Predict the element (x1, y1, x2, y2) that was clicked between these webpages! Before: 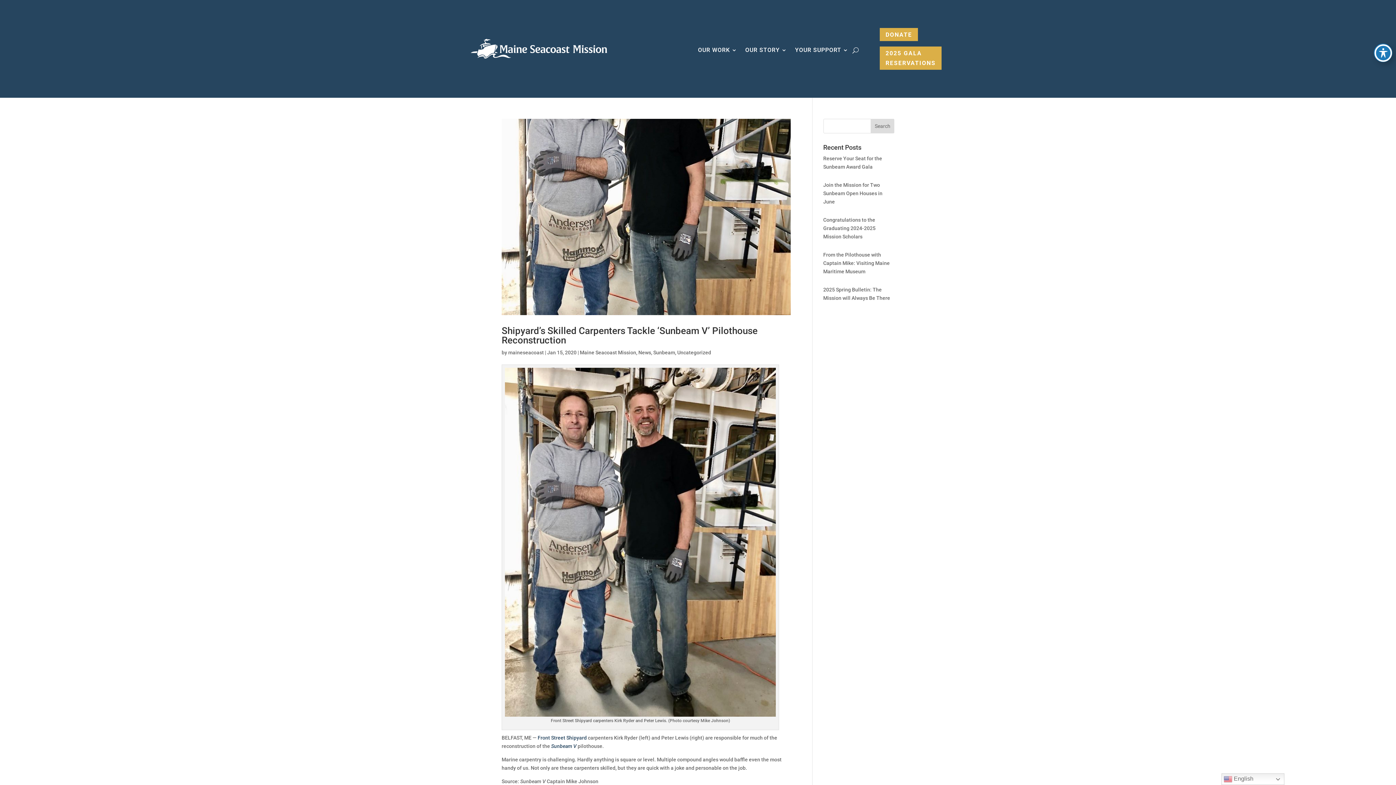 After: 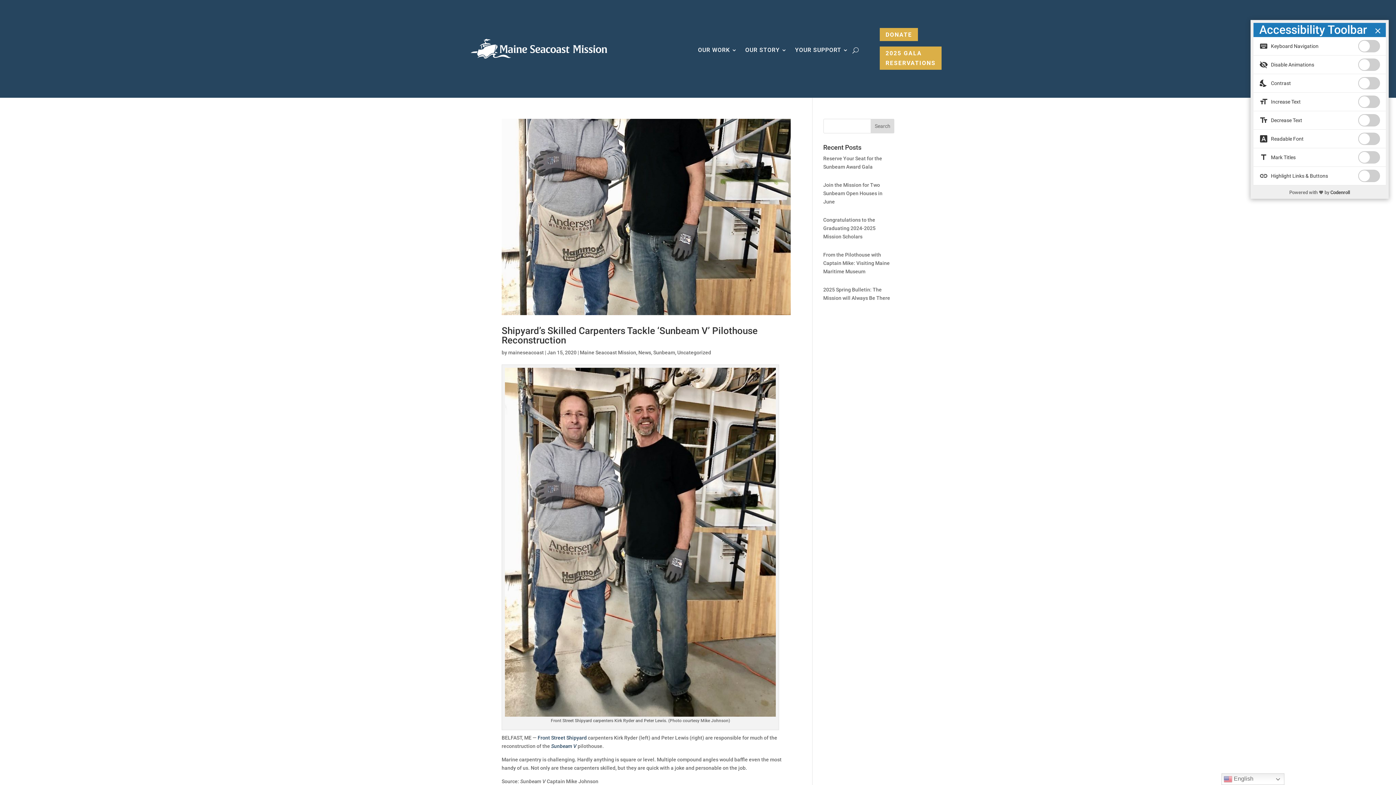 Action: label: Toggle Accessibility Toolbar bbox: (1374, 44, 1392, 61)